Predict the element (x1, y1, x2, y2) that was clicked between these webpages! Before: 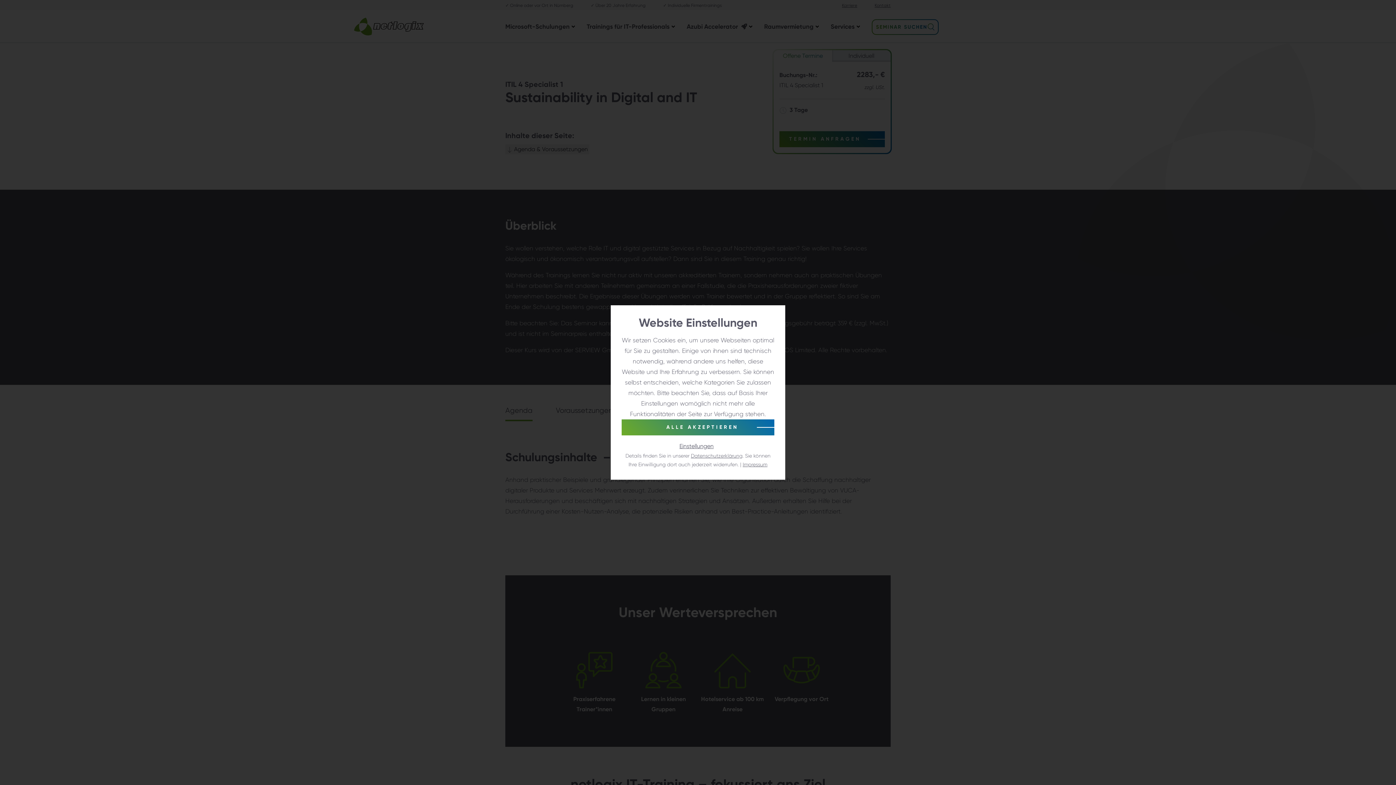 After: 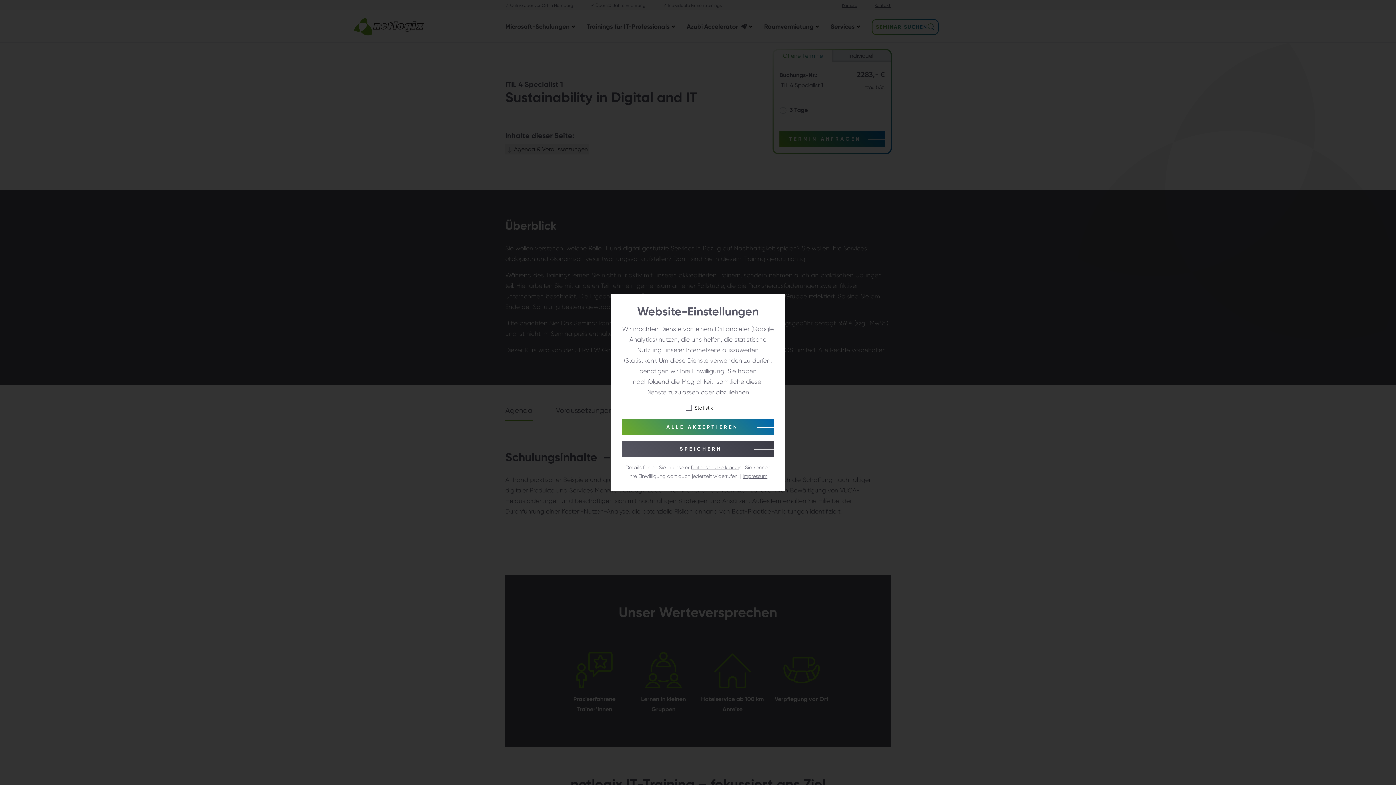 Action: label: Einstellungen bbox: (679, 442, 713, 449)